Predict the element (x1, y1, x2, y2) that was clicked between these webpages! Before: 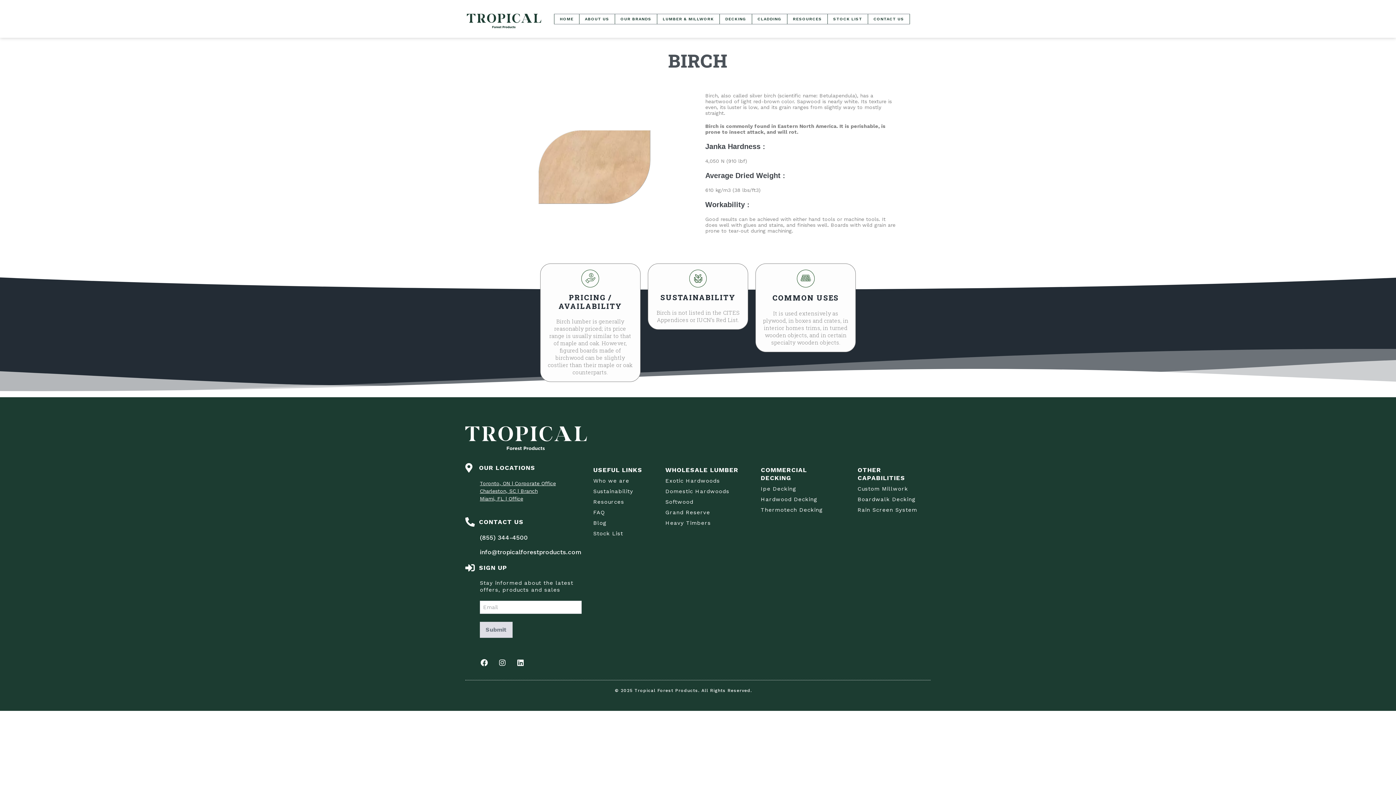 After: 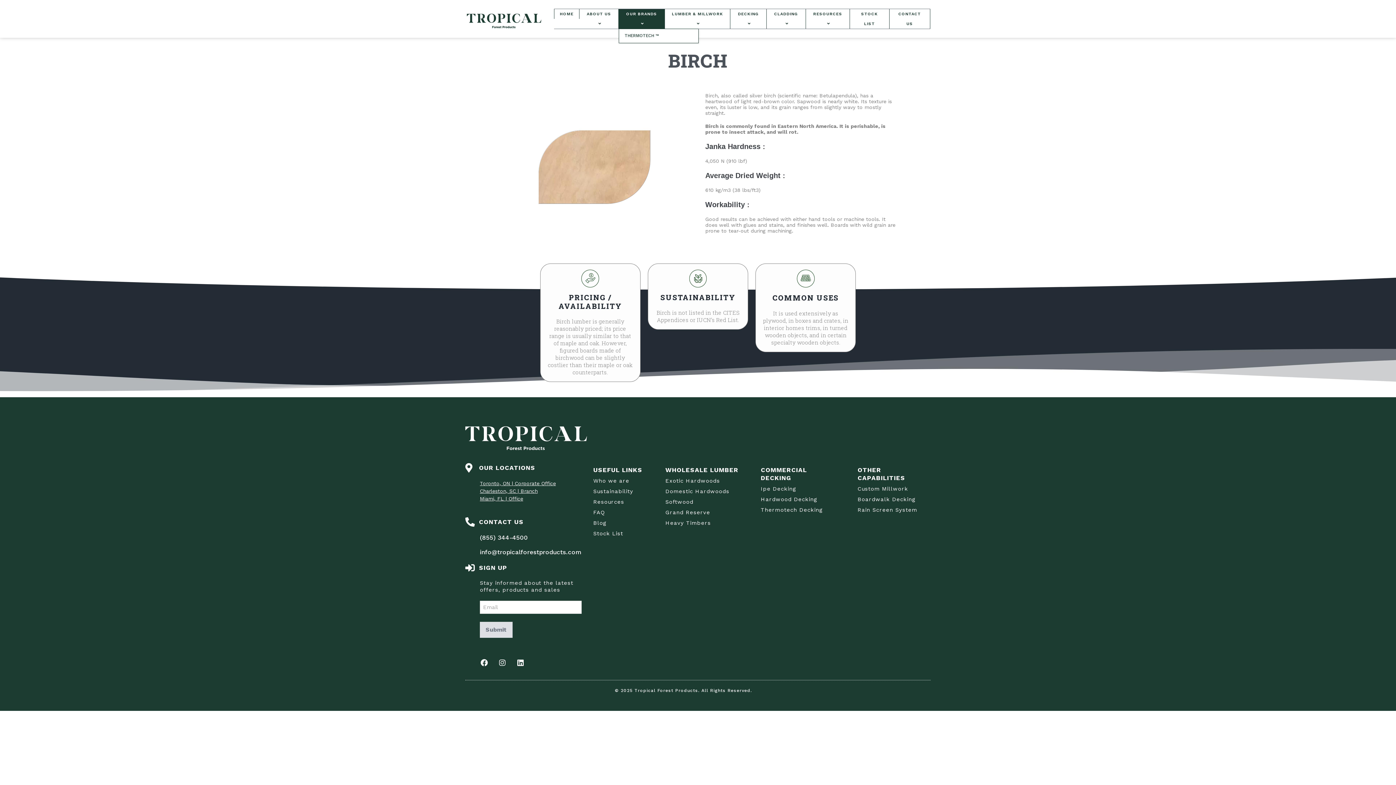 Action: bbox: (615, 14, 657, 23) label: OUR BRANDS